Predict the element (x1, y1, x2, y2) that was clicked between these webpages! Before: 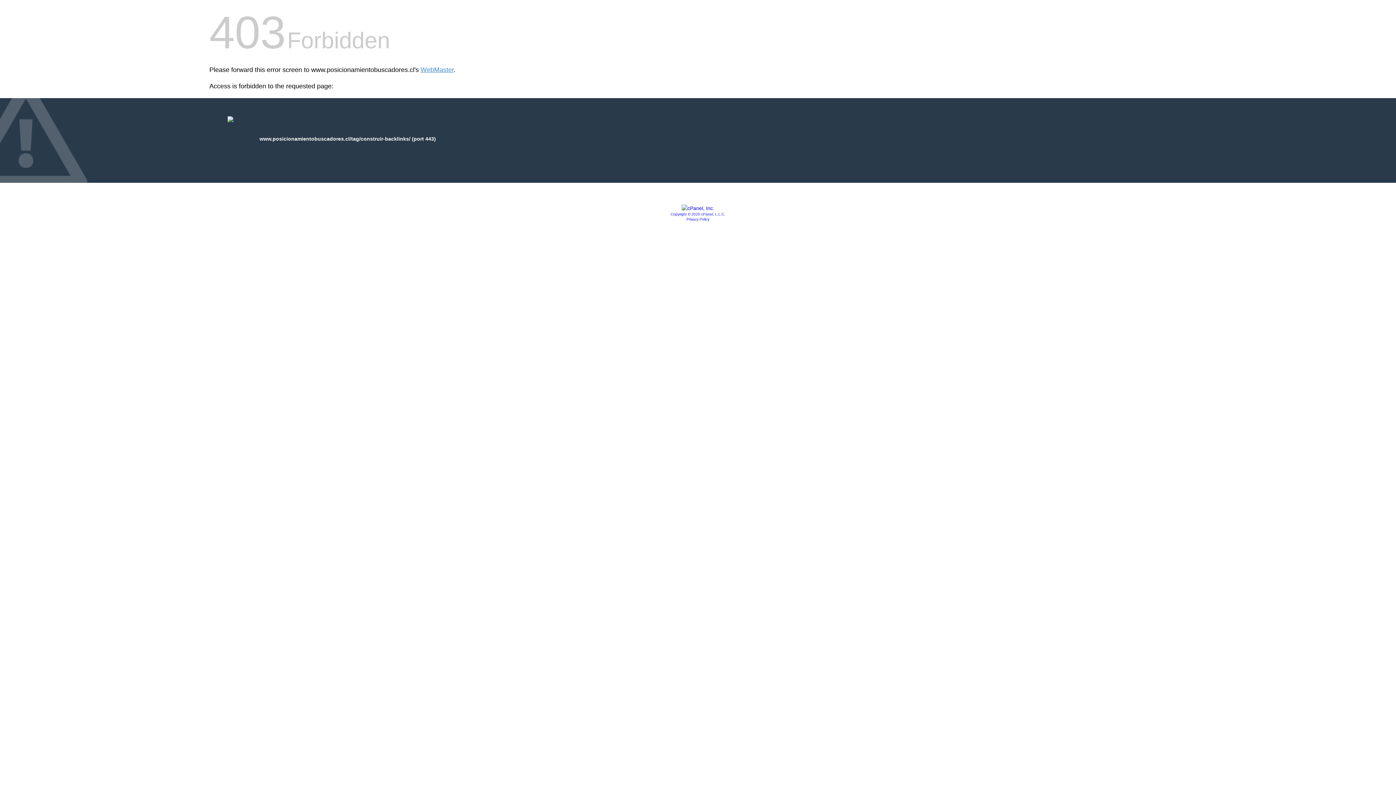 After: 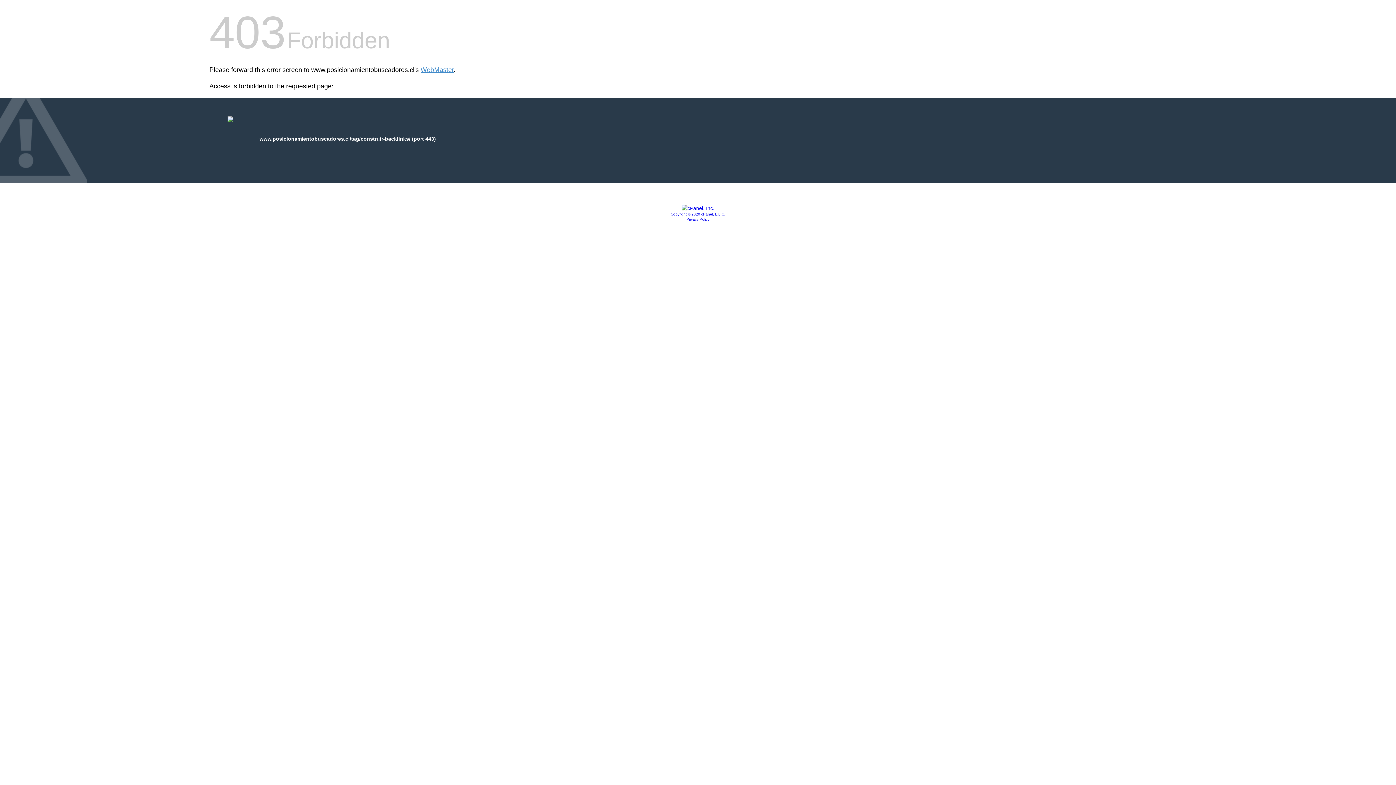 Action: bbox: (681, 205, 714, 211)